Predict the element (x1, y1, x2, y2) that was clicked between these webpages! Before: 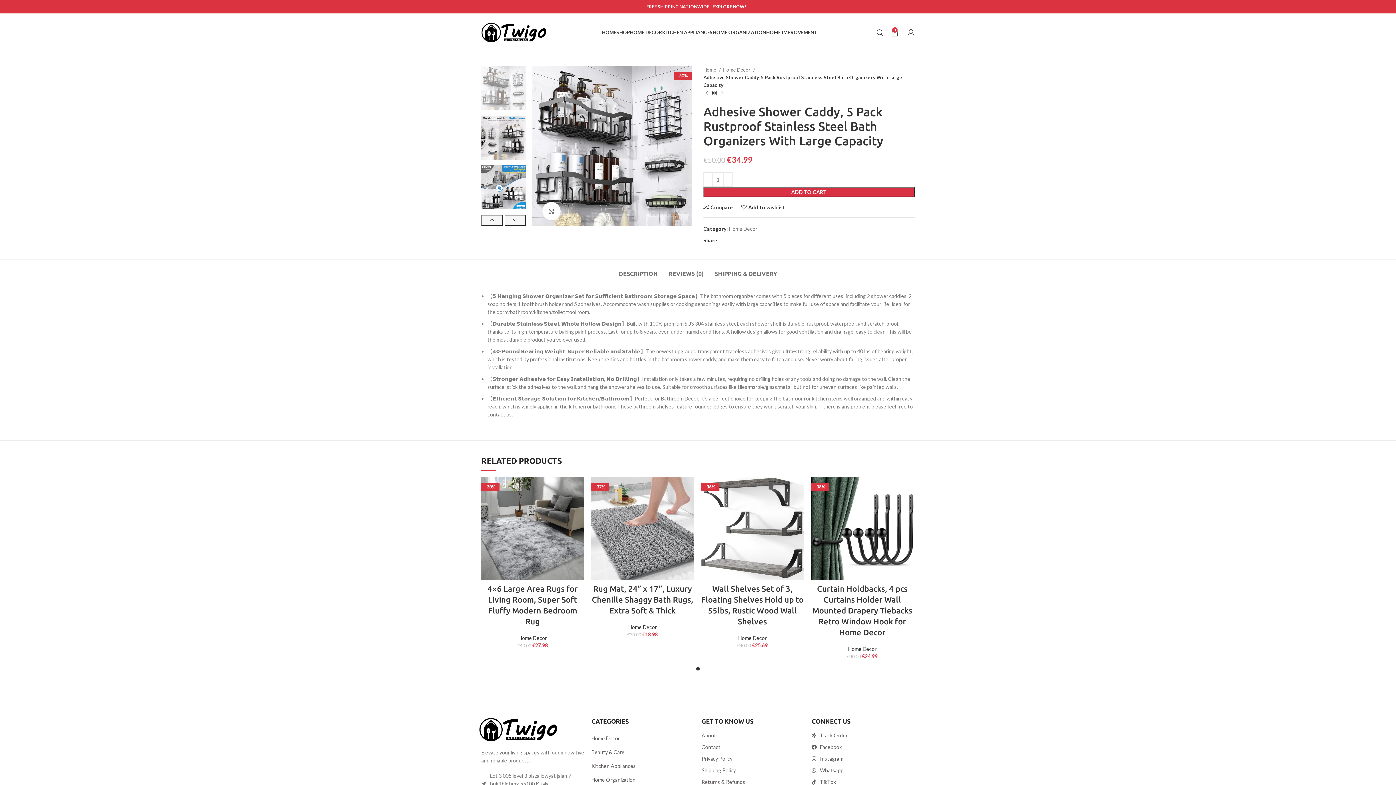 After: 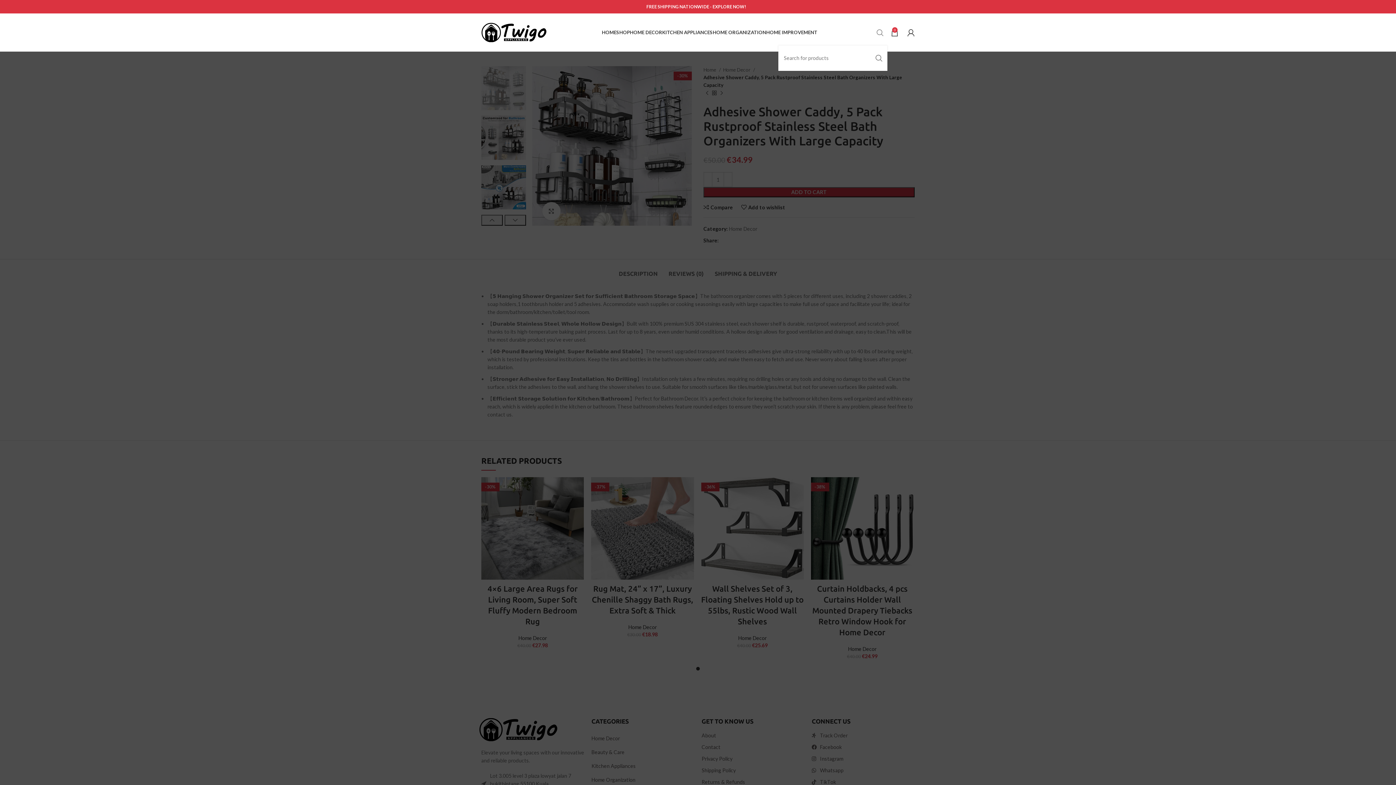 Action: label: Search bbox: (873, 25, 887, 39)